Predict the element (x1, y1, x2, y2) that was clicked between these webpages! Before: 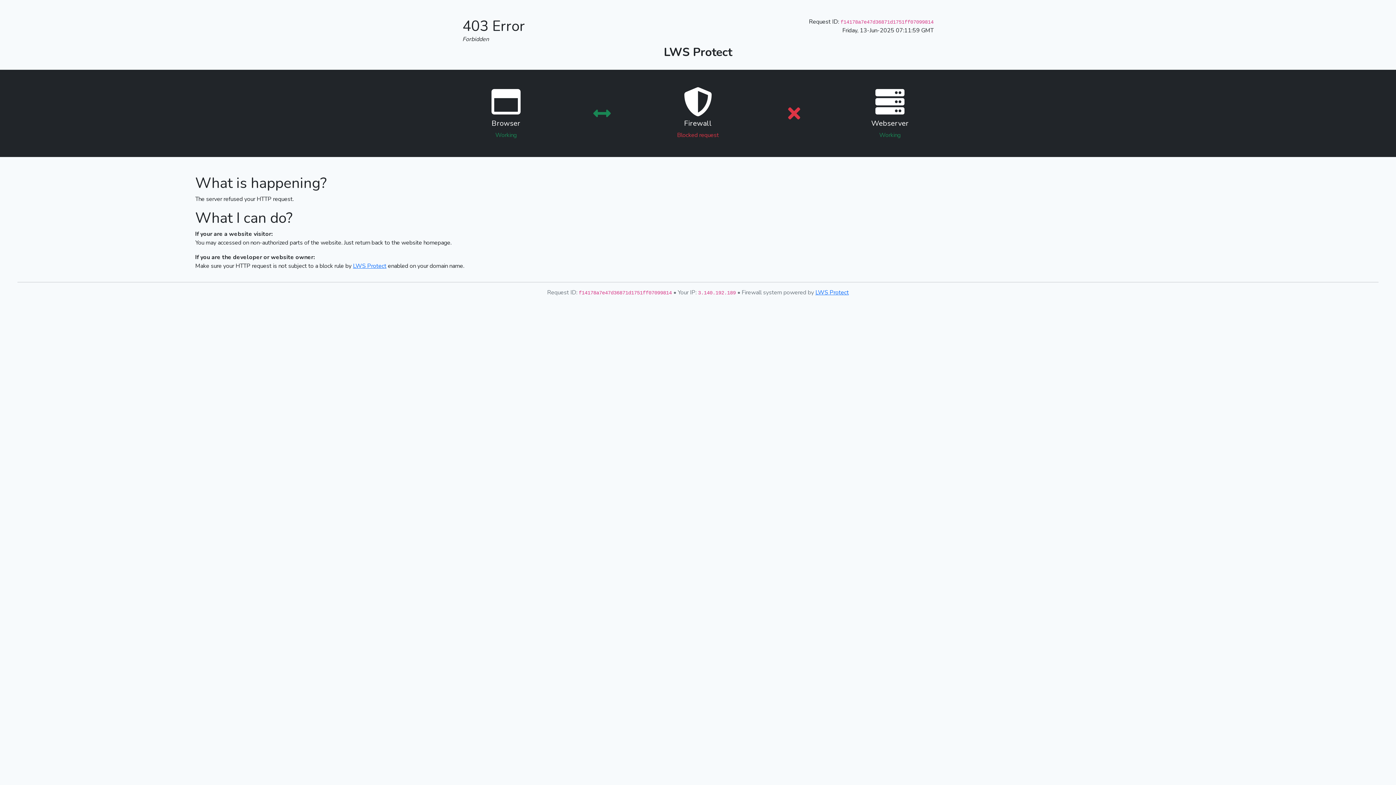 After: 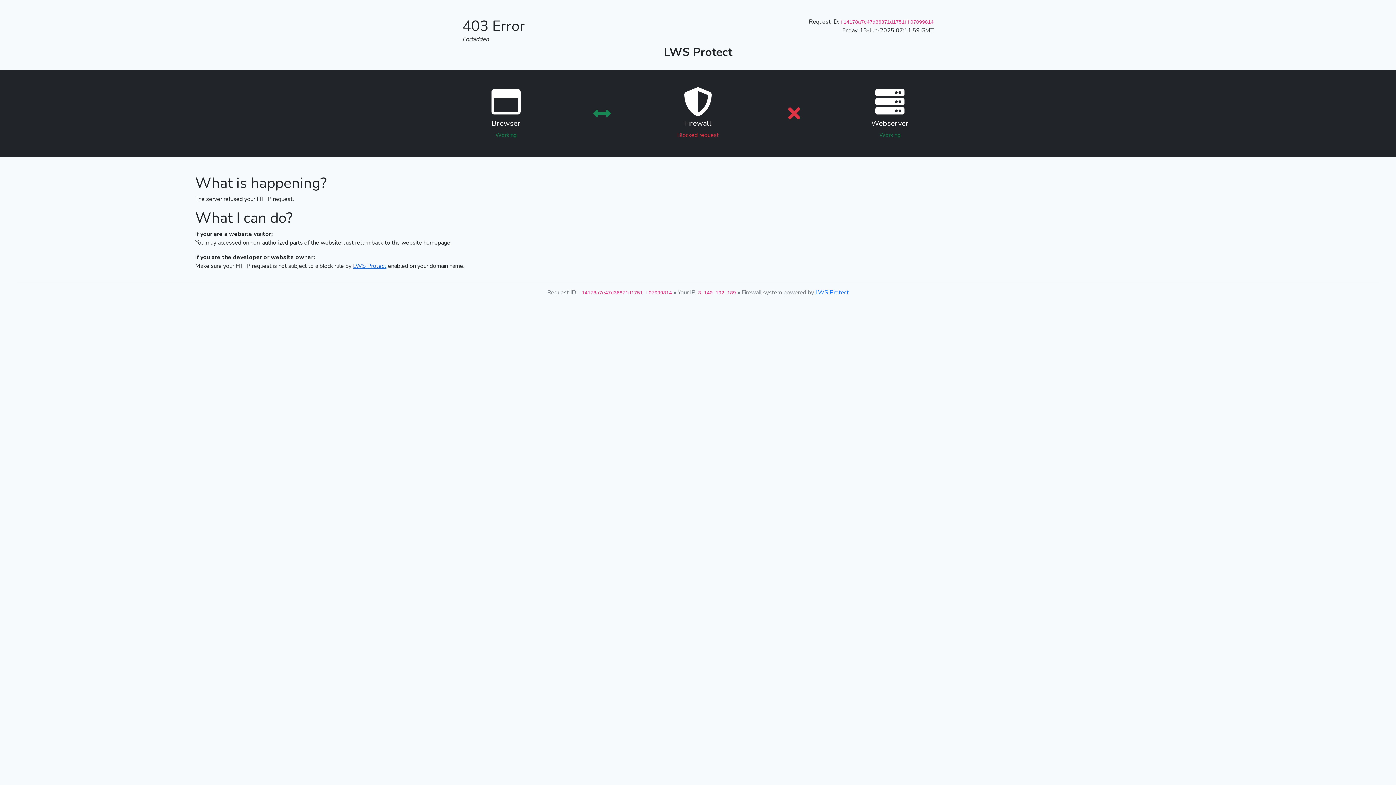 Action: label: LWS Protect bbox: (353, 262, 386, 270)